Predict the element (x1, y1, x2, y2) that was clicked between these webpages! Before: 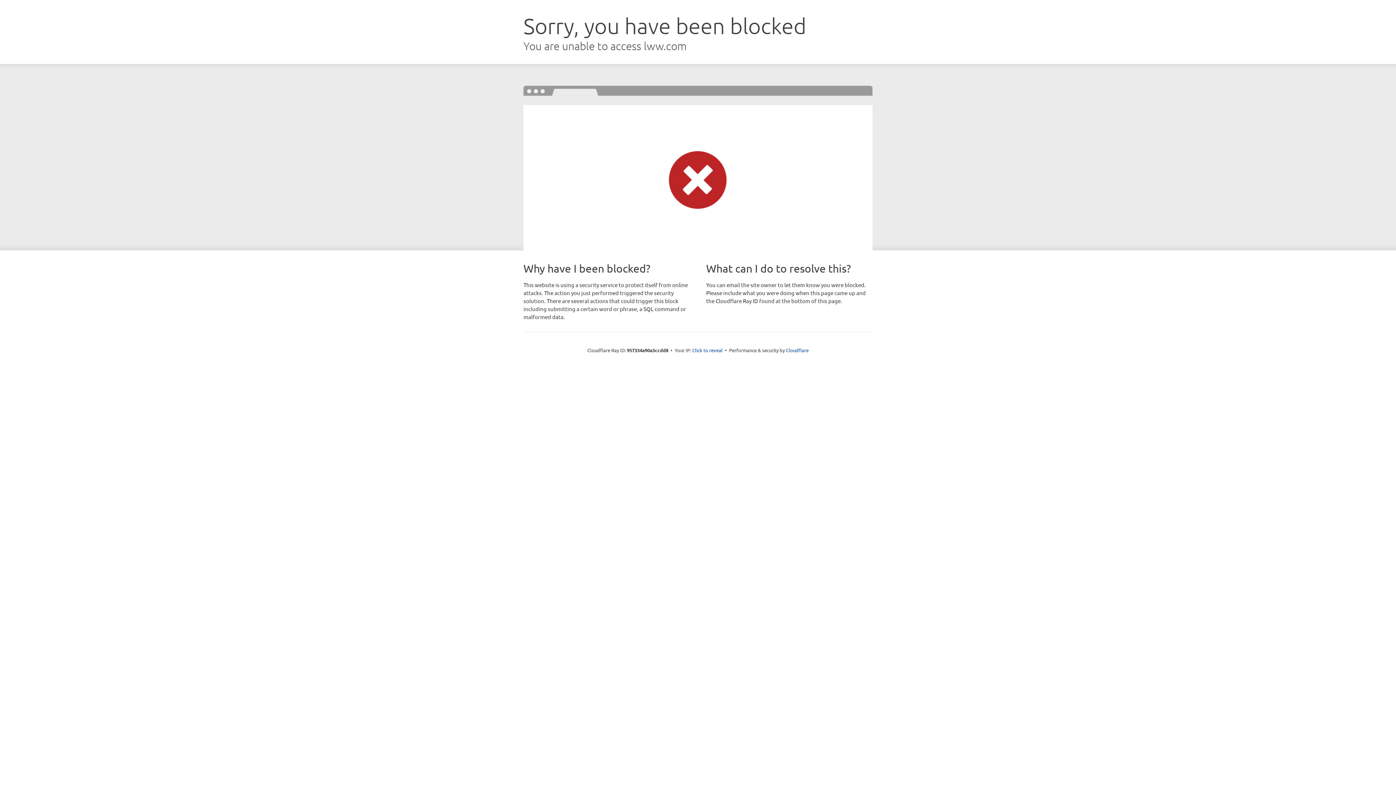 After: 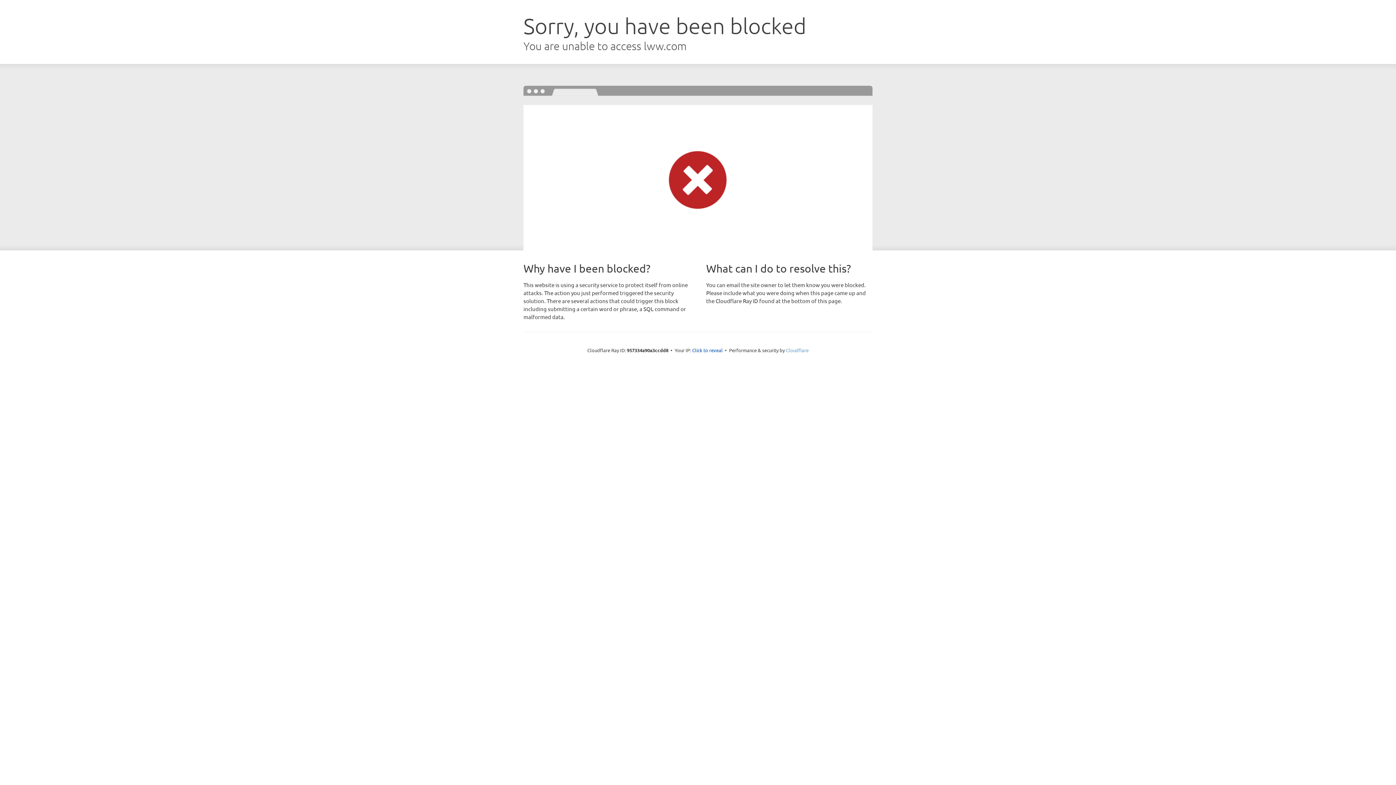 Action: bbox: (786, 347, 808, 353) label: Cloudflare